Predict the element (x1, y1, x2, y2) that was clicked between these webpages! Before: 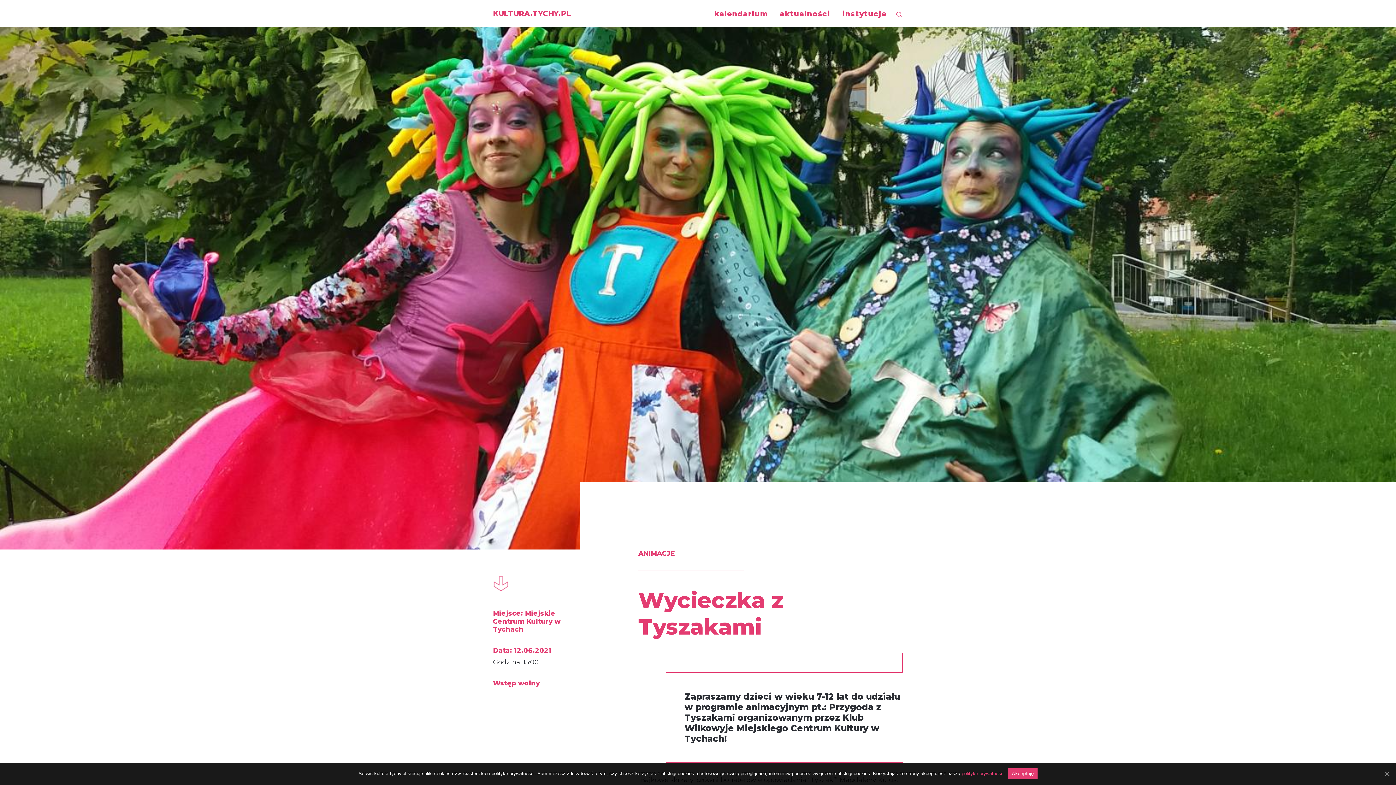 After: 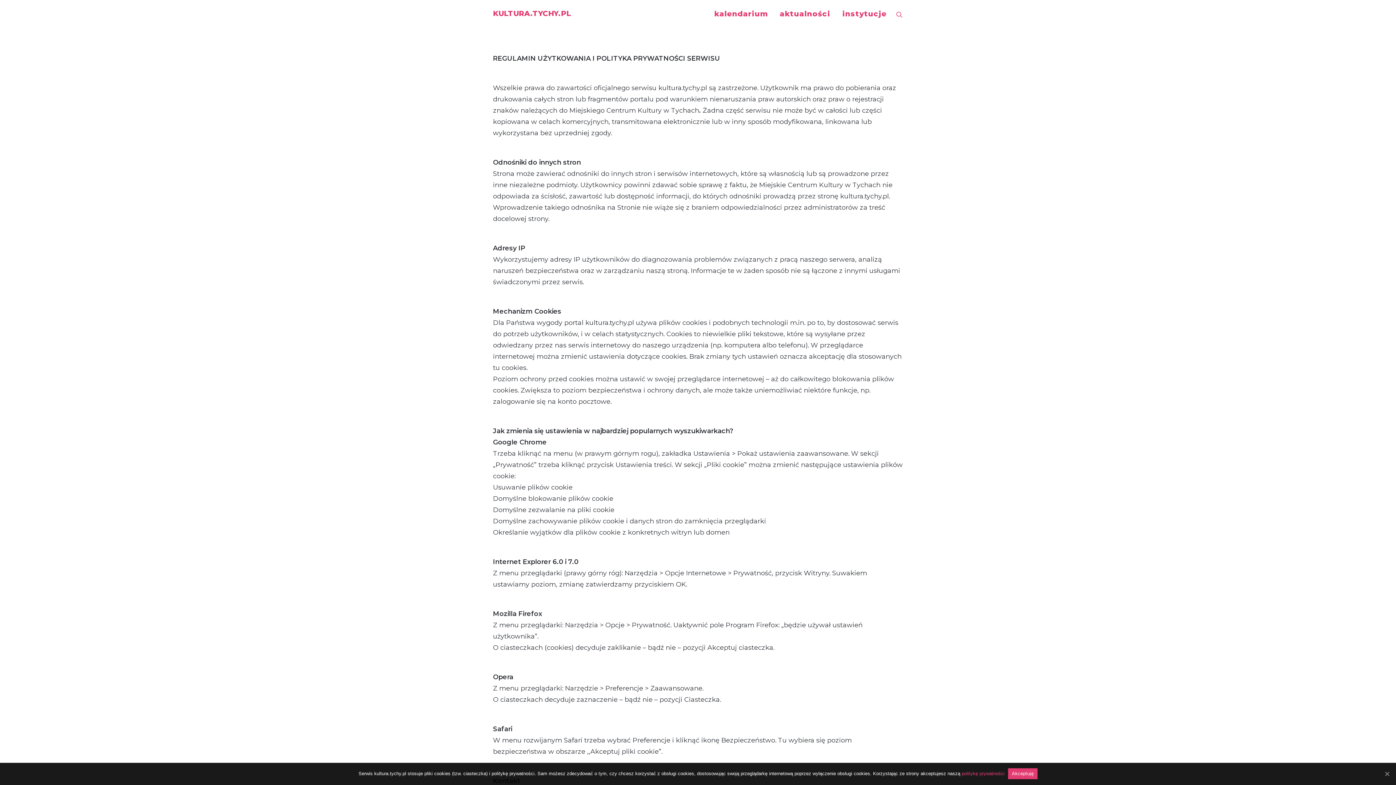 Action: label: politykę prywatności bbox: (961, 771, 1004, 776)